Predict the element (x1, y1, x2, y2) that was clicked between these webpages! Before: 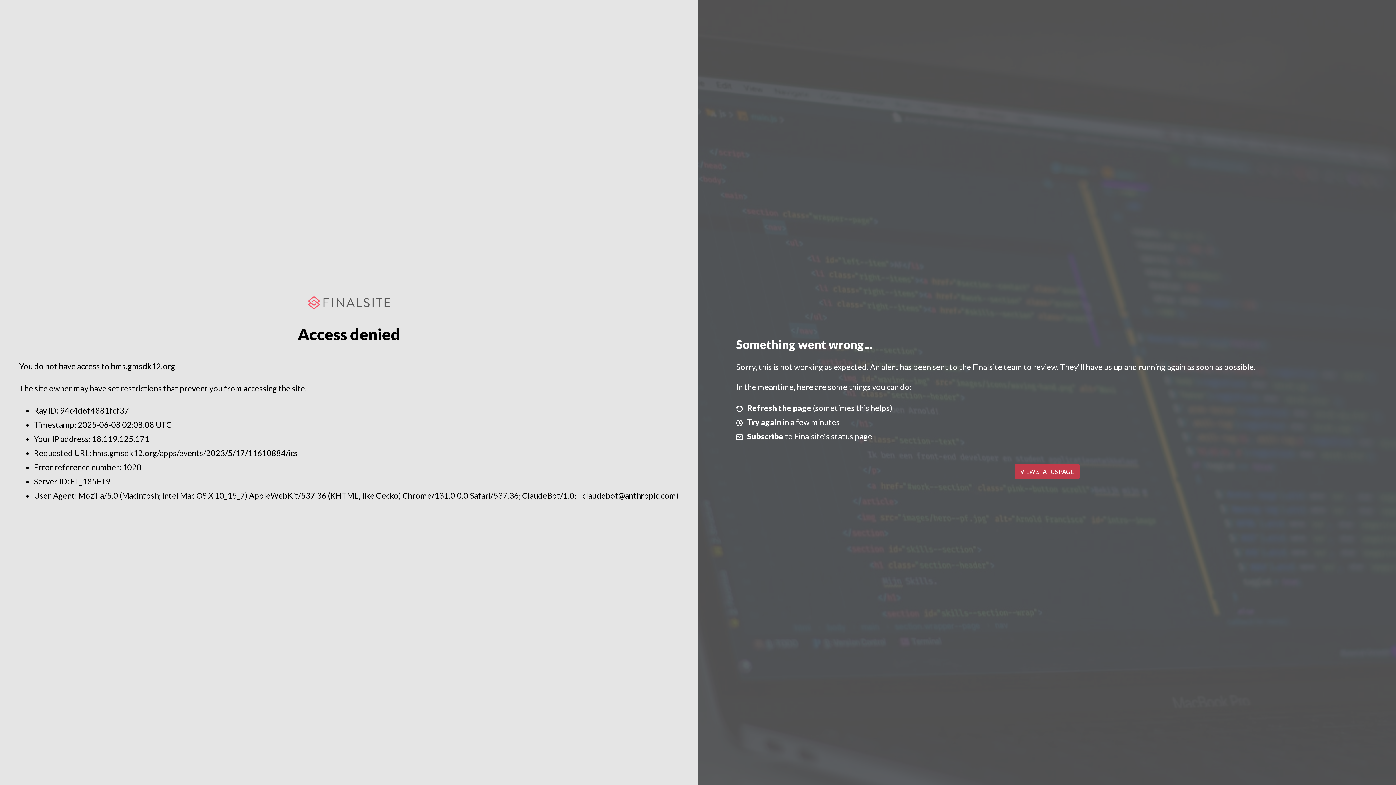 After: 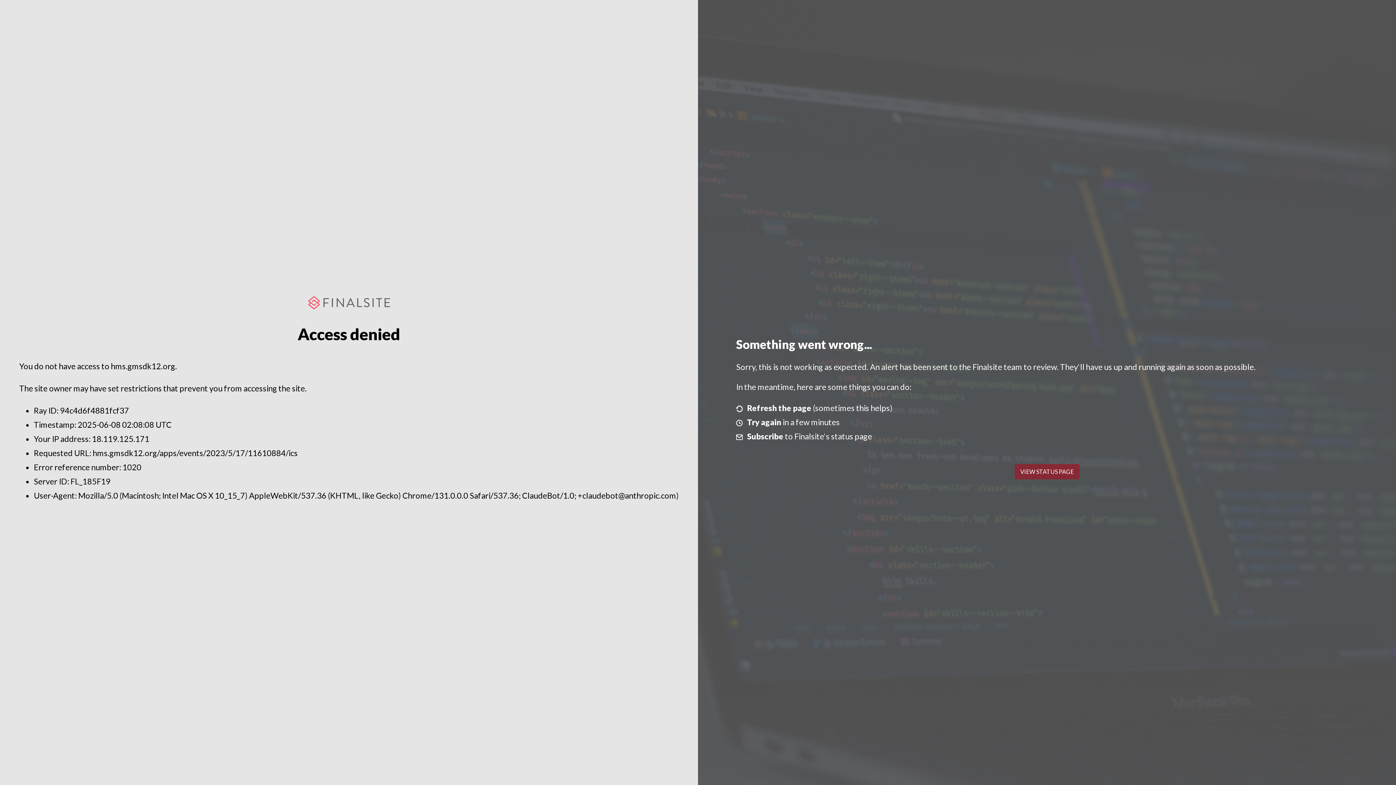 Action: label: VIEW STATUS PAGE bbox: (1014, 464, 1079, 479)